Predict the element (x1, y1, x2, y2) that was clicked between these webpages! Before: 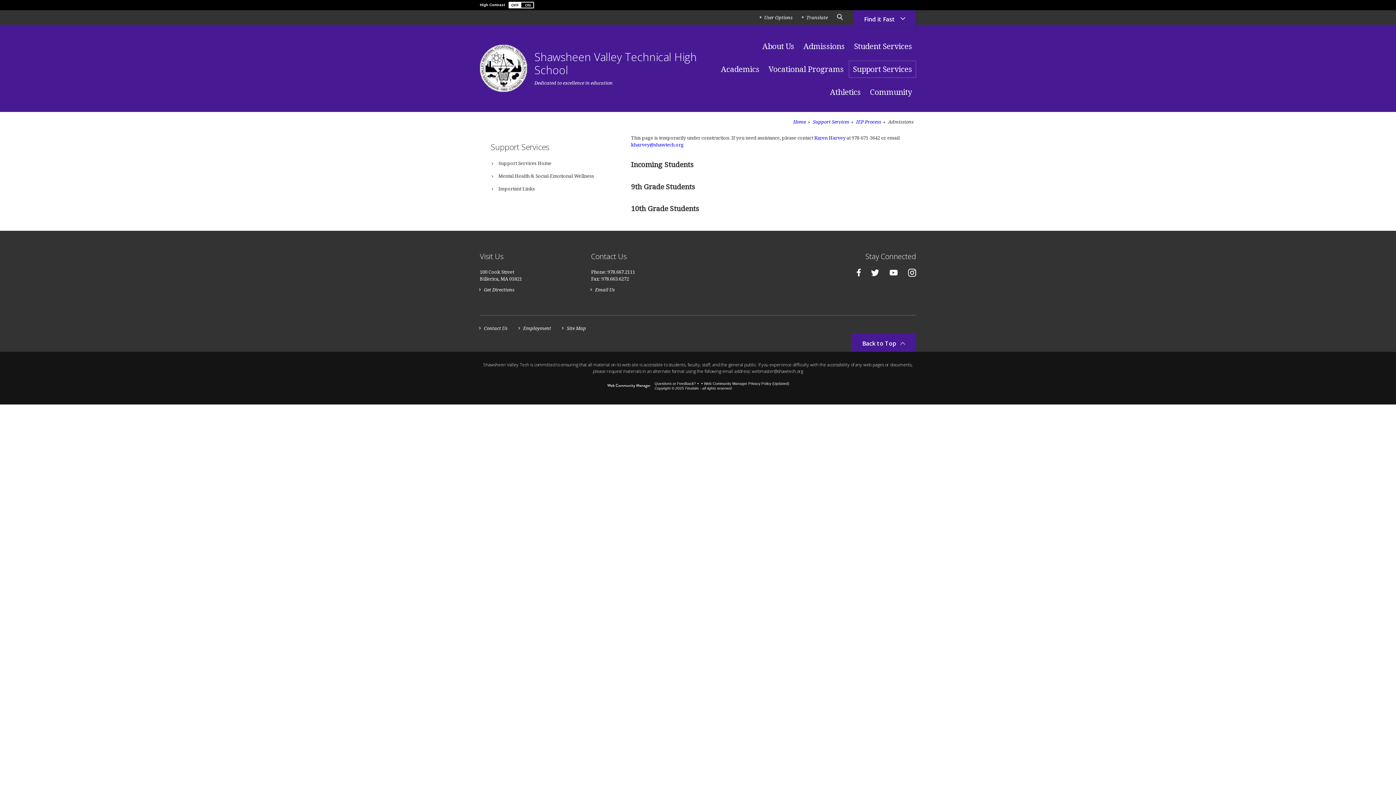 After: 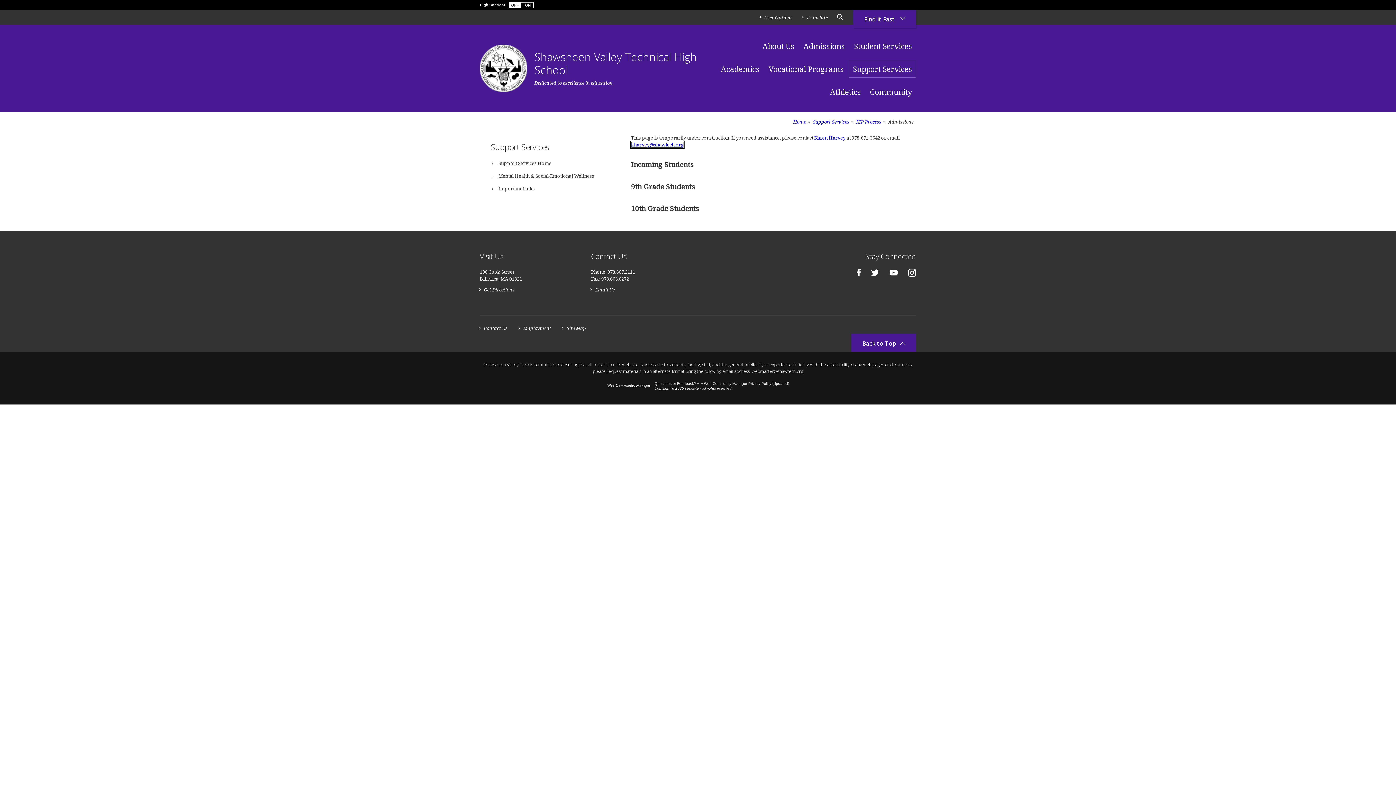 Action: label: kharvey@shawtech.org bbox: (631, 141, 683, 148)